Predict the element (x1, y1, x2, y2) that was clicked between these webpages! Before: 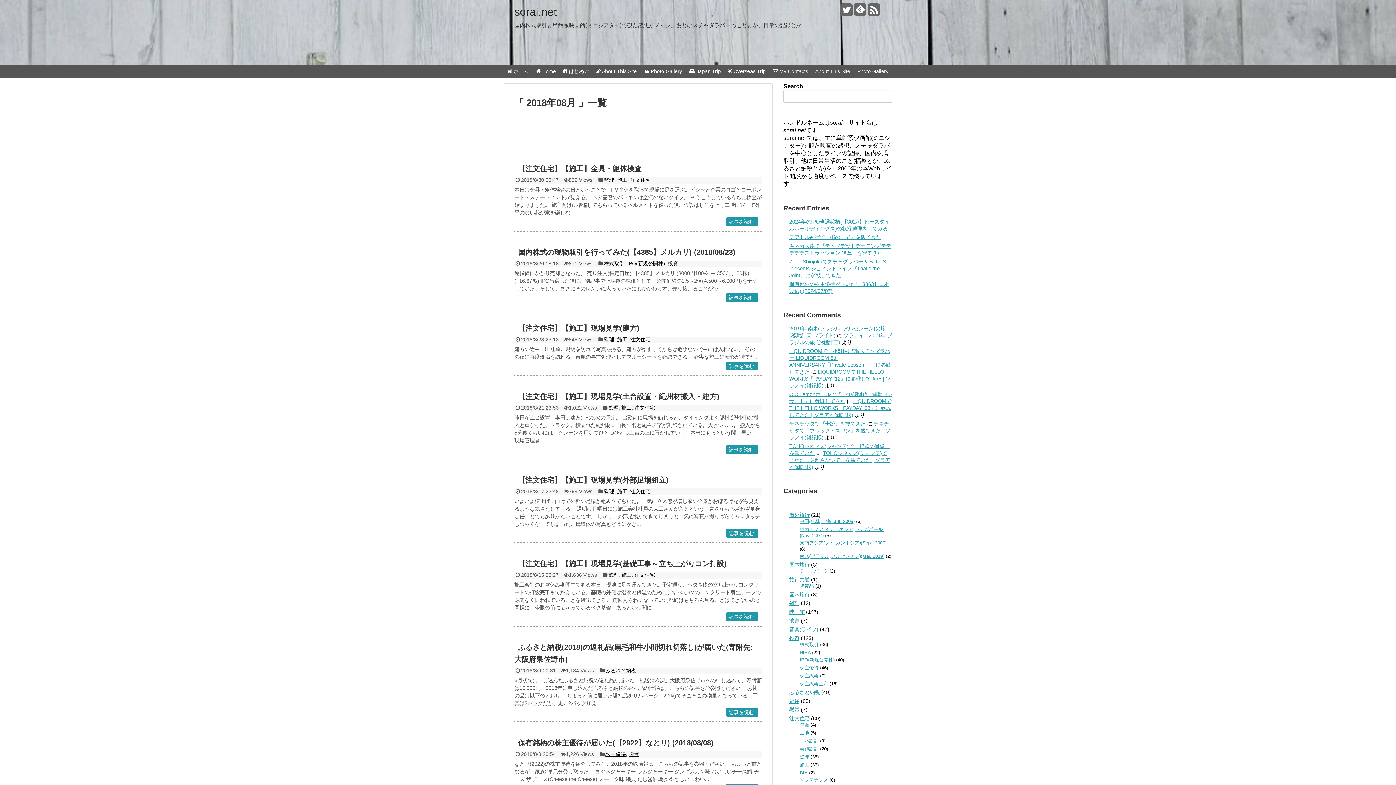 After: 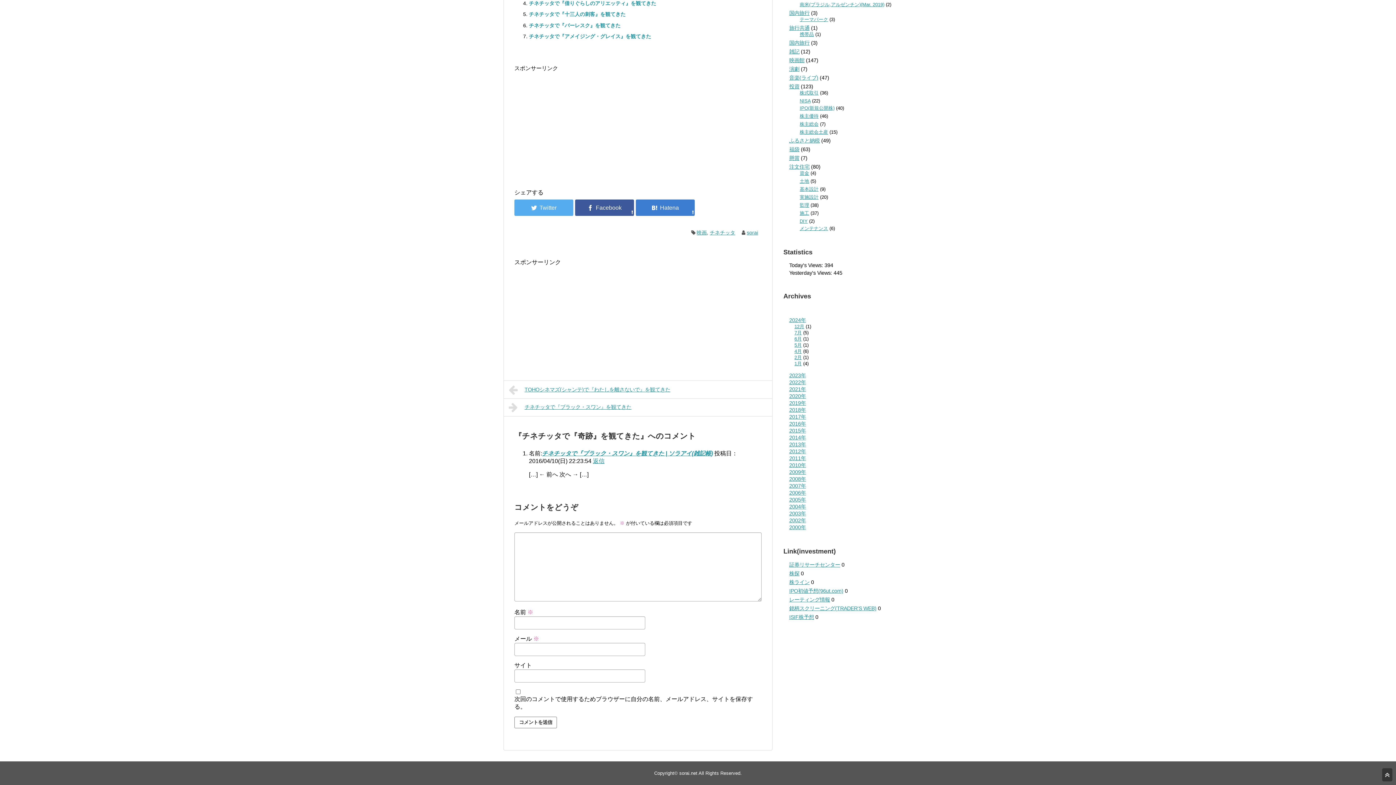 Action: bbox: (789, 421, 865, 426) label: チネチッタで『奇跡』を観てきた